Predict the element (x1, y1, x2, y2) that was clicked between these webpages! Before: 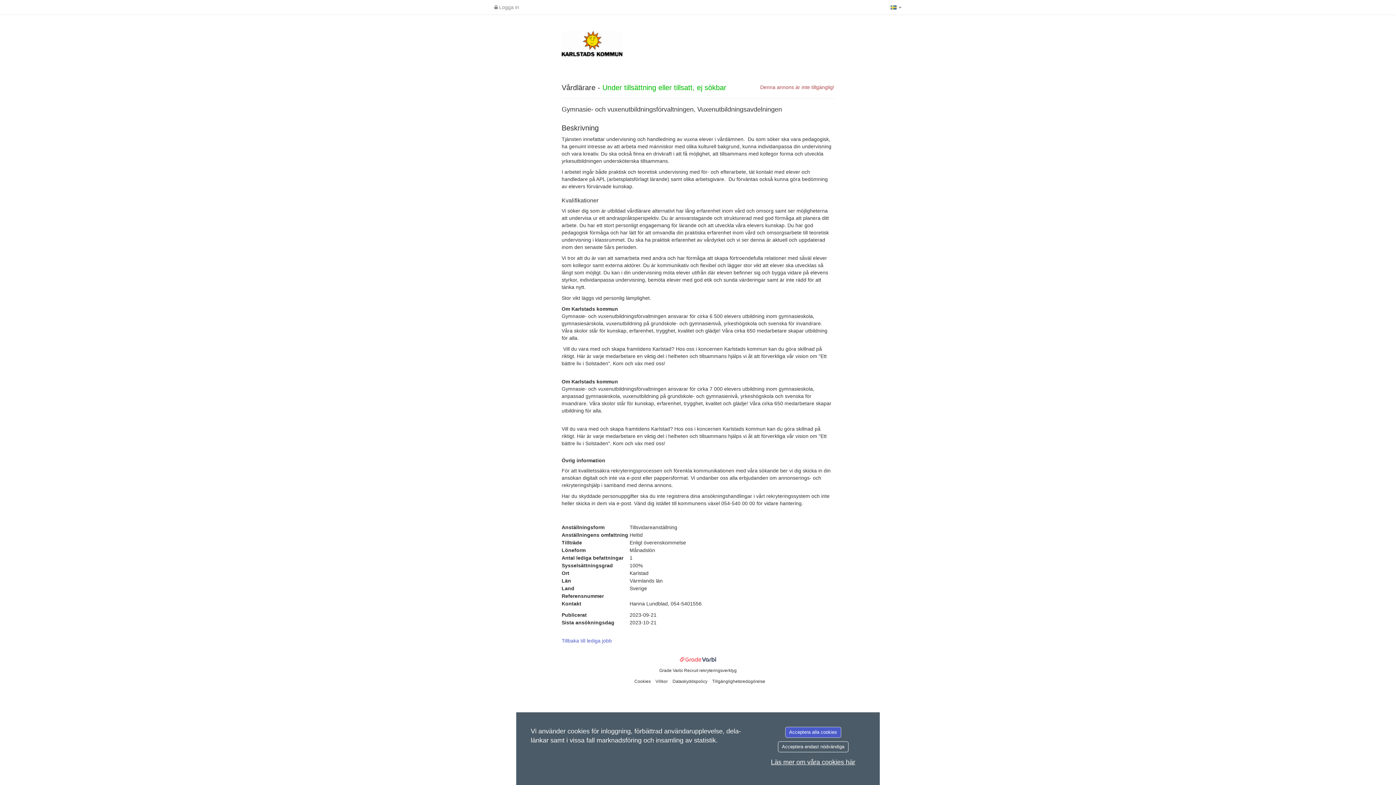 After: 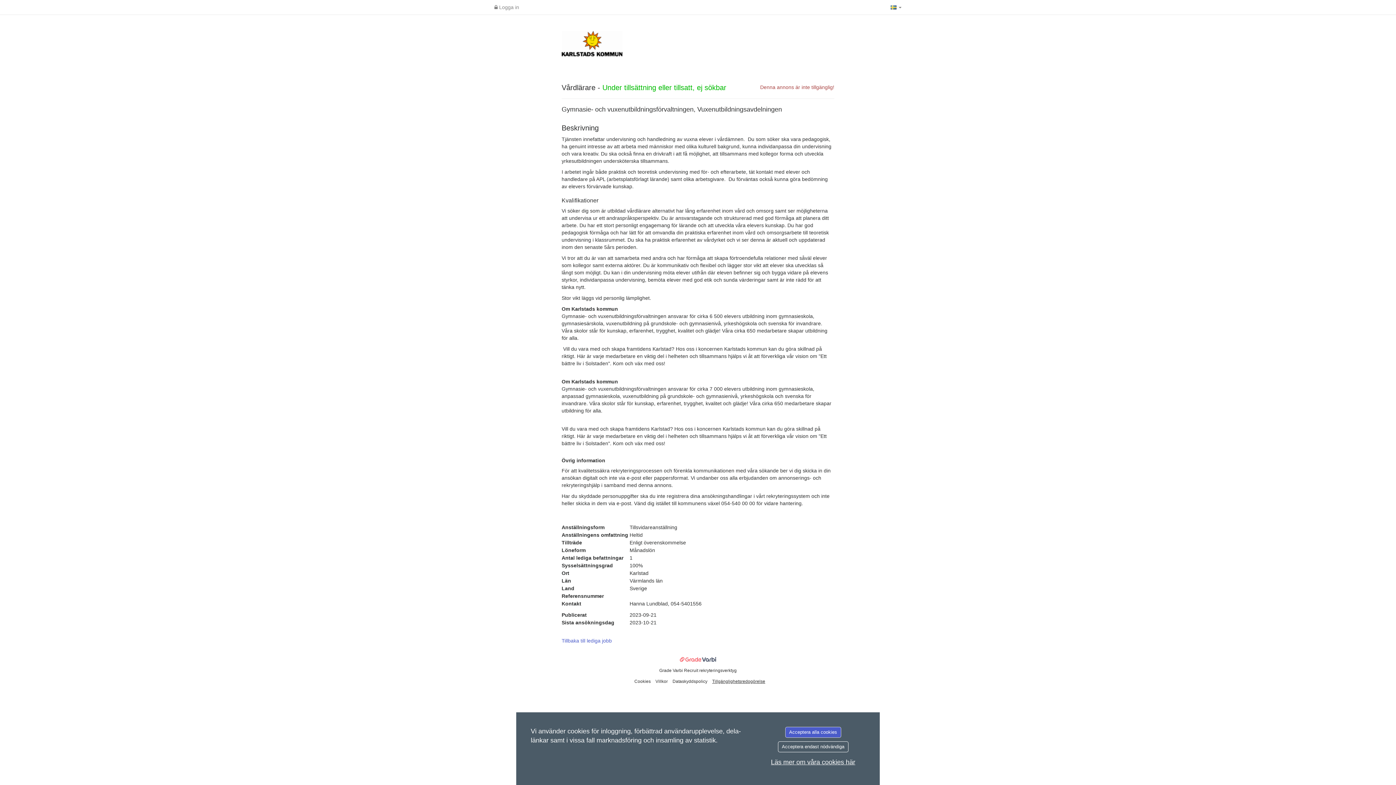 Action: bbox: (712, 679, 765, 684) label: Tillgänglighetsredogörelse